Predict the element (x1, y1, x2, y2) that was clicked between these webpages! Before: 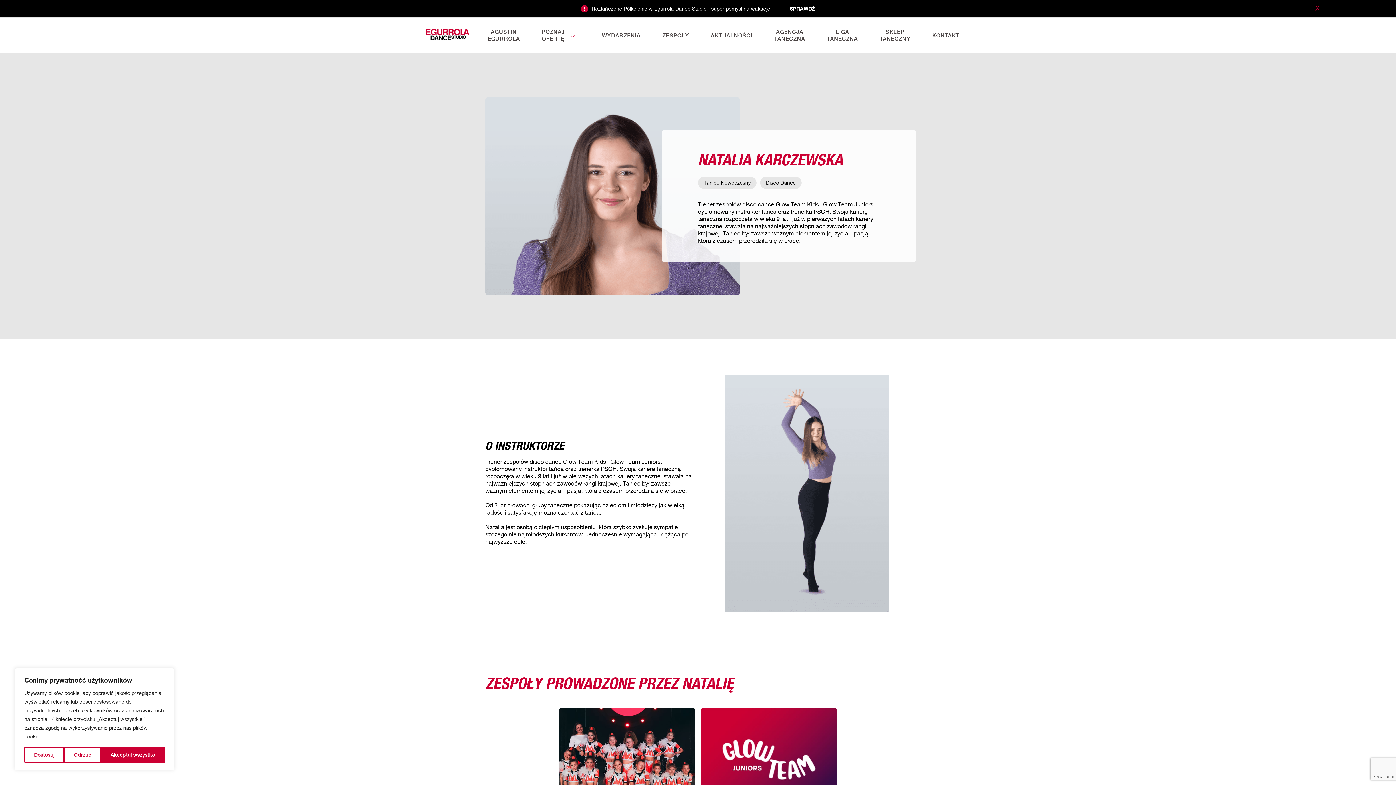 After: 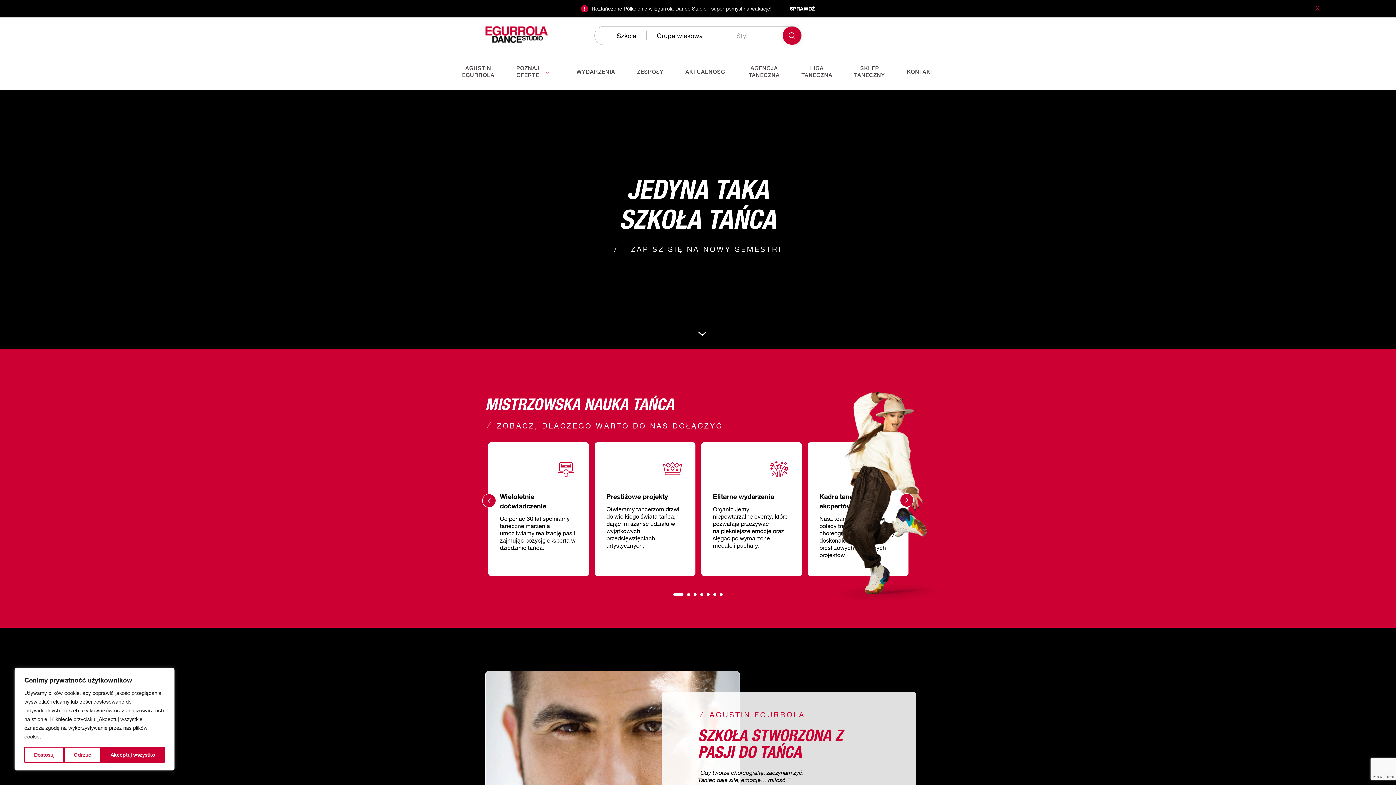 Action: bbox: (425, 34, 476, 41)